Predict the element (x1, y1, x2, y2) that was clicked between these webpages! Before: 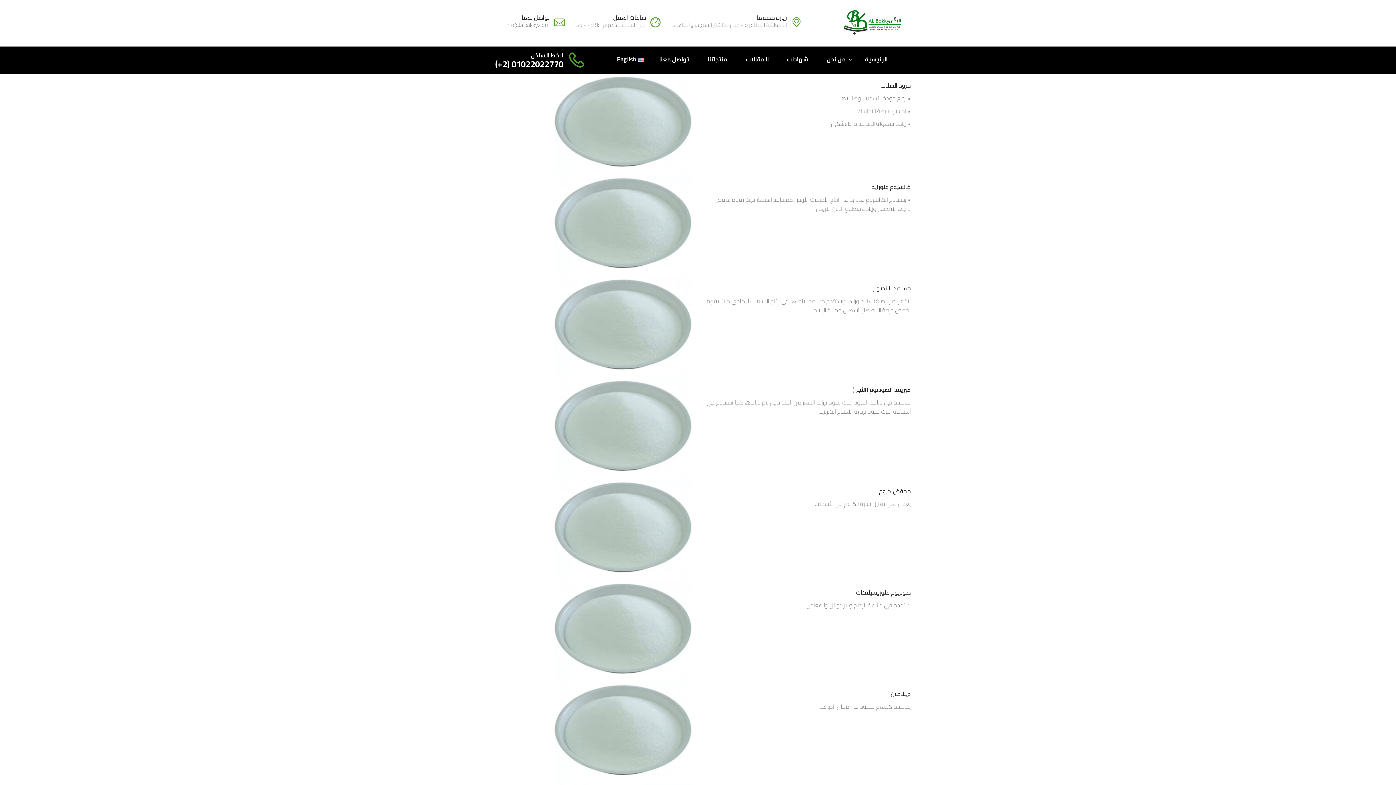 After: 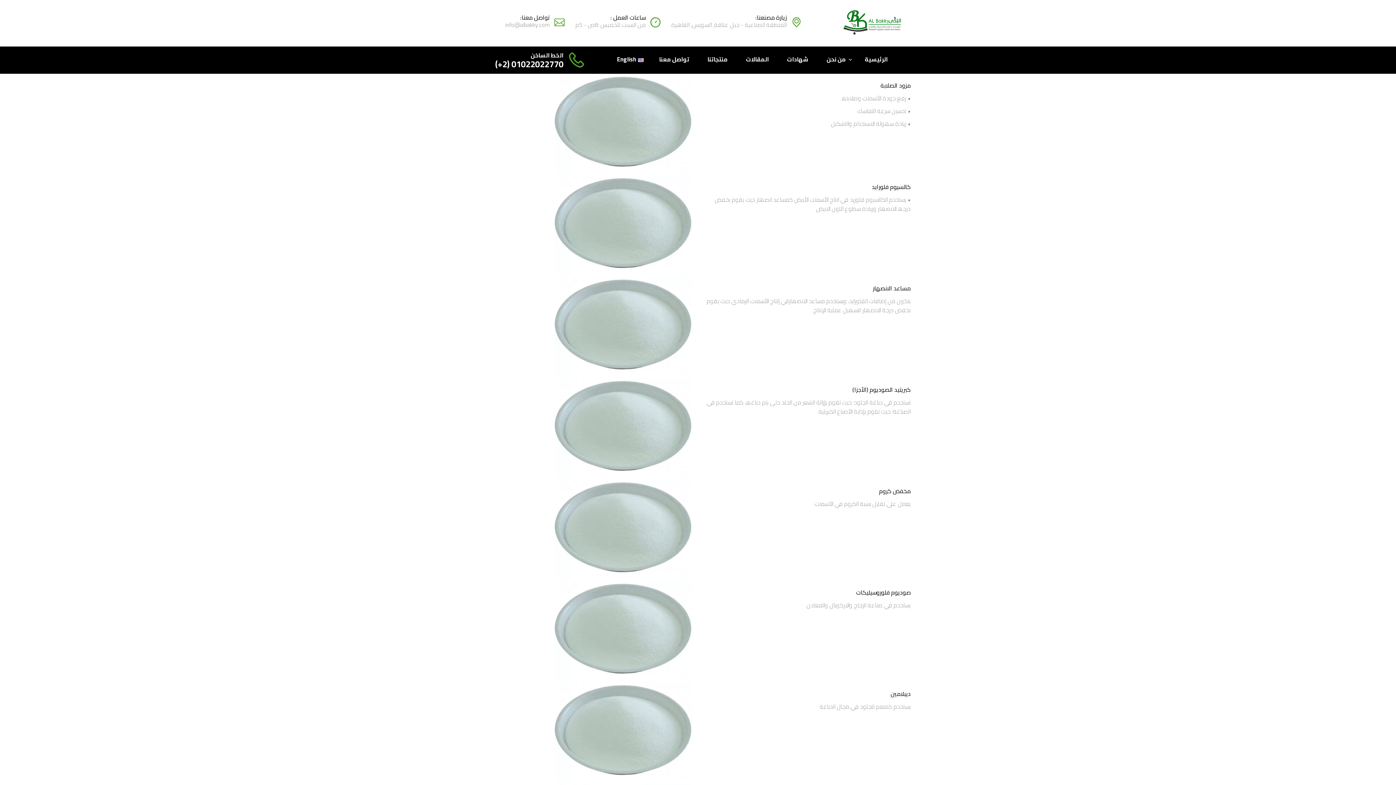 Action: label: Get a Quote bbox: (771, 27, 801, 36)